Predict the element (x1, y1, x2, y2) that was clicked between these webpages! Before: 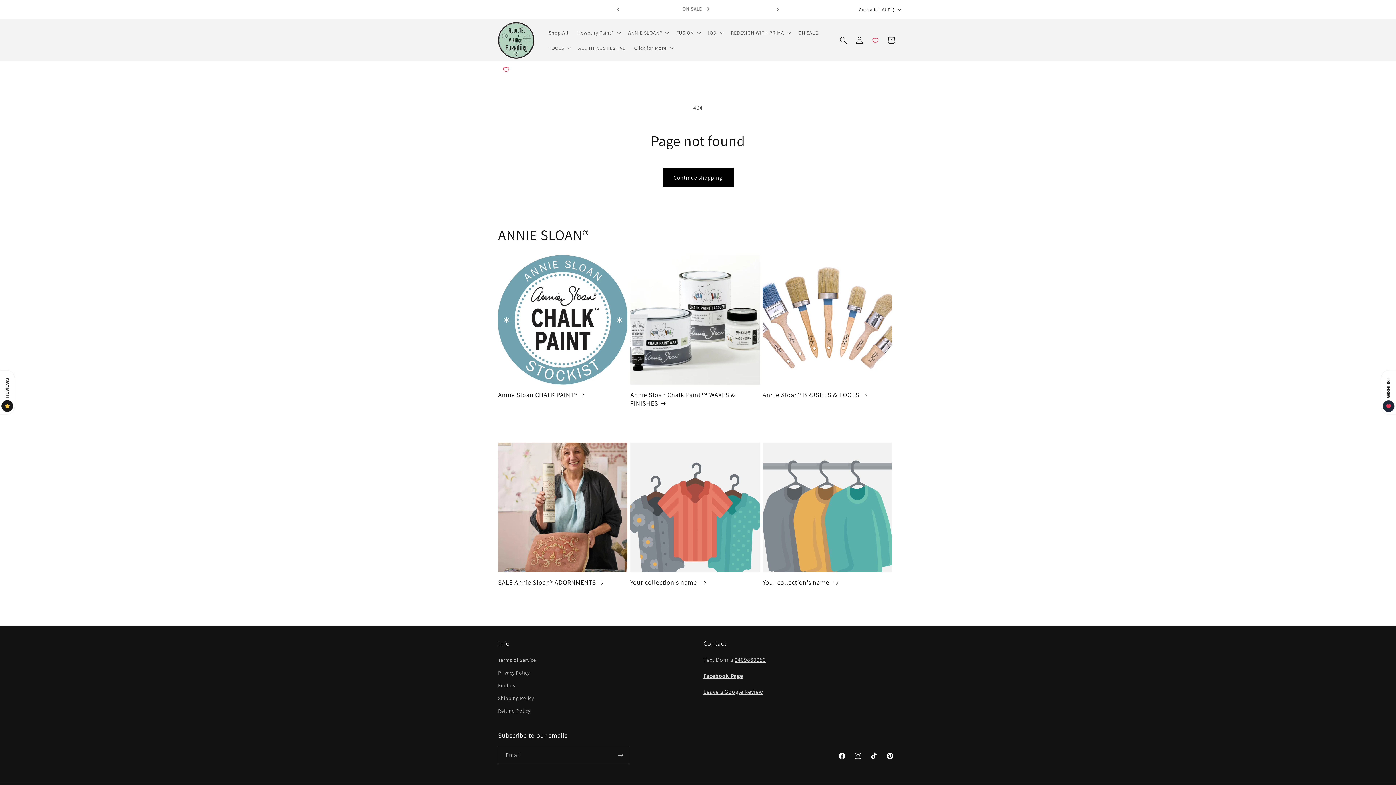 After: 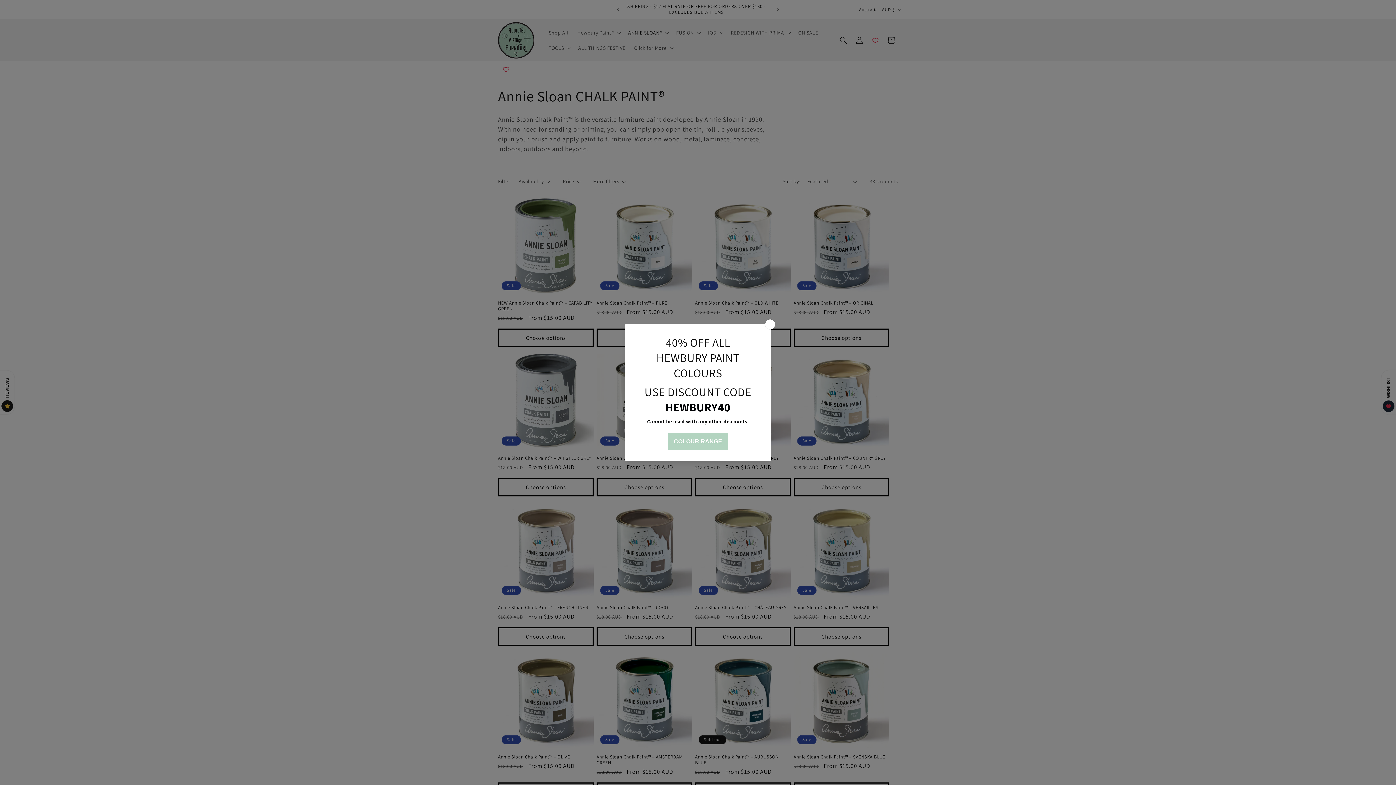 Action: bbox: (498, 390, 627, 399) label: Annie Sloan CHALK PAINT®